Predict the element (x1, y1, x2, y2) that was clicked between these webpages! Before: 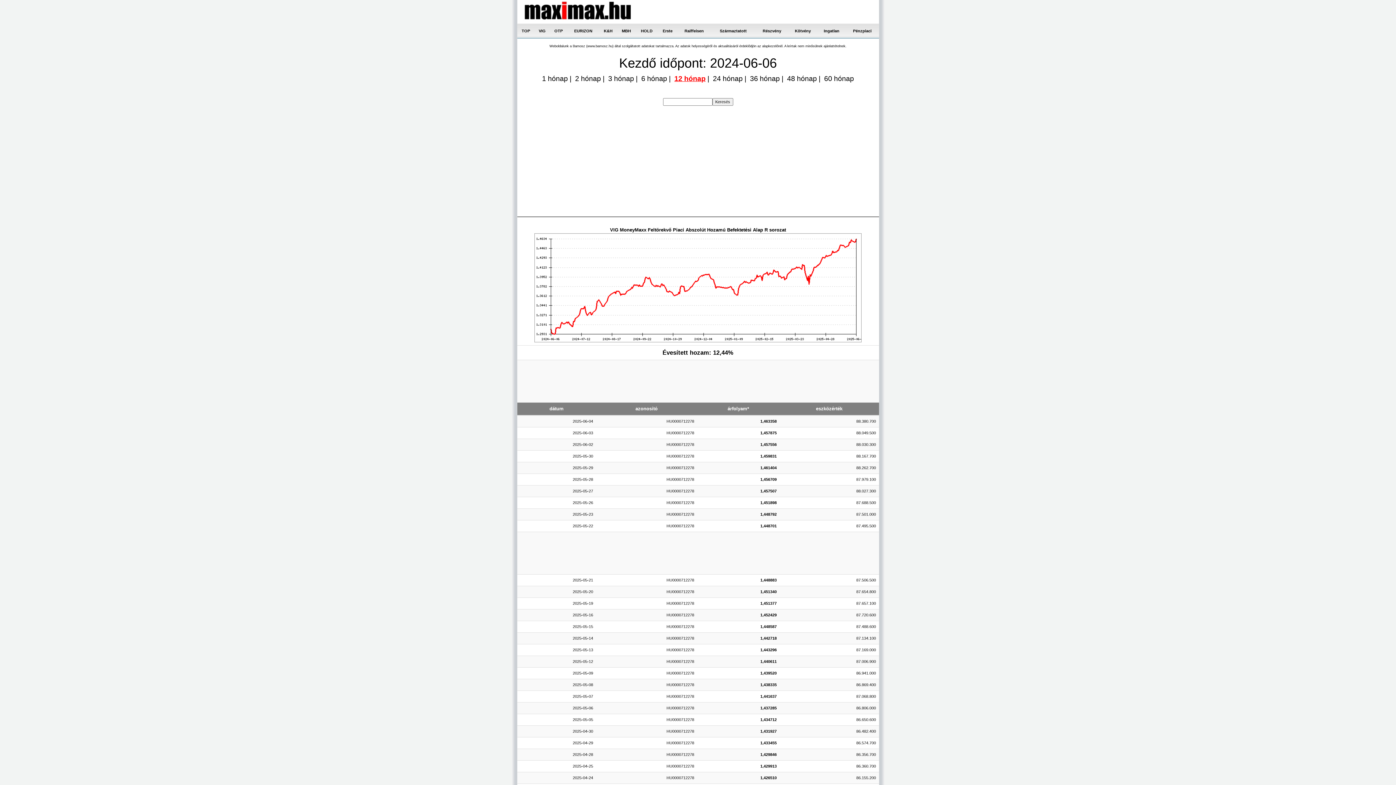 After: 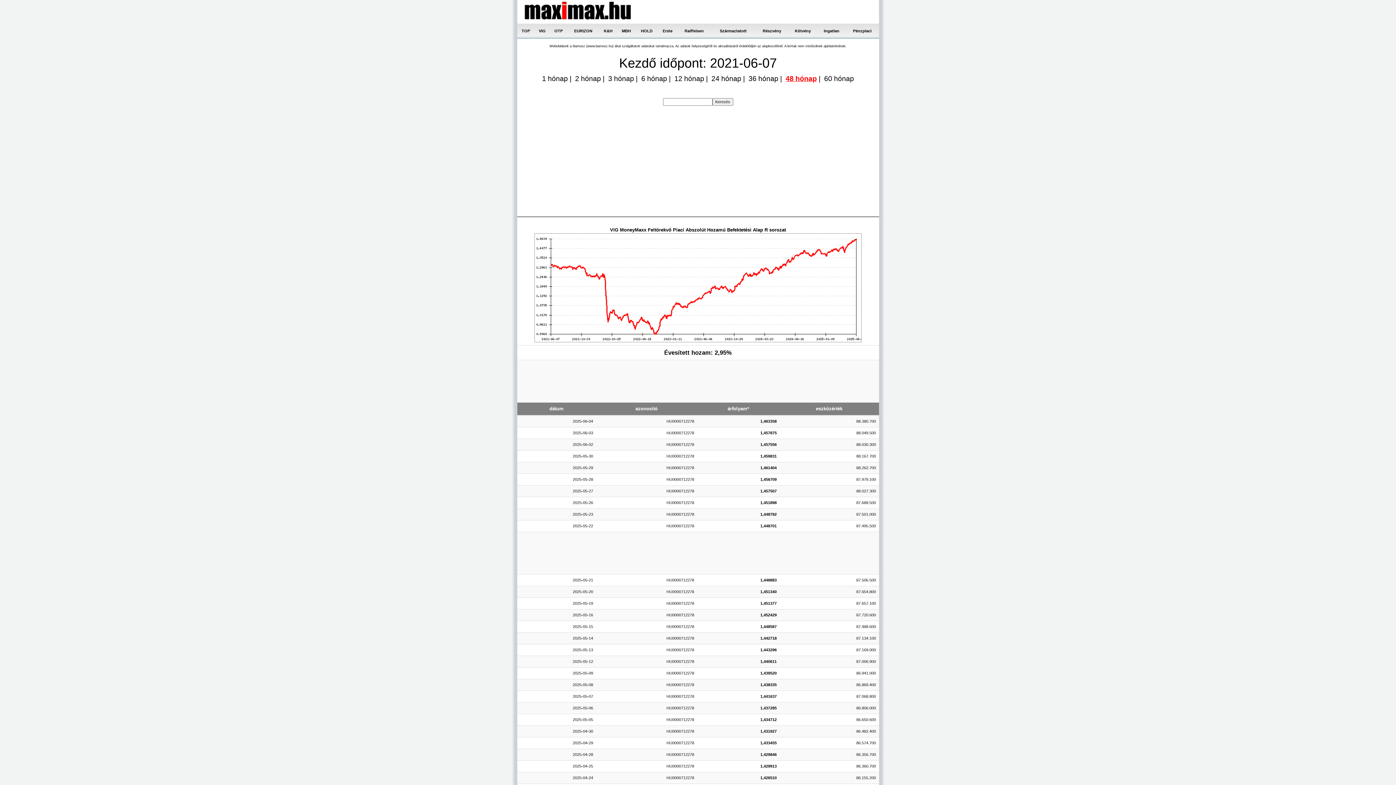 Action: label: 48 hónap bbox: (787, 74, 817, 82)